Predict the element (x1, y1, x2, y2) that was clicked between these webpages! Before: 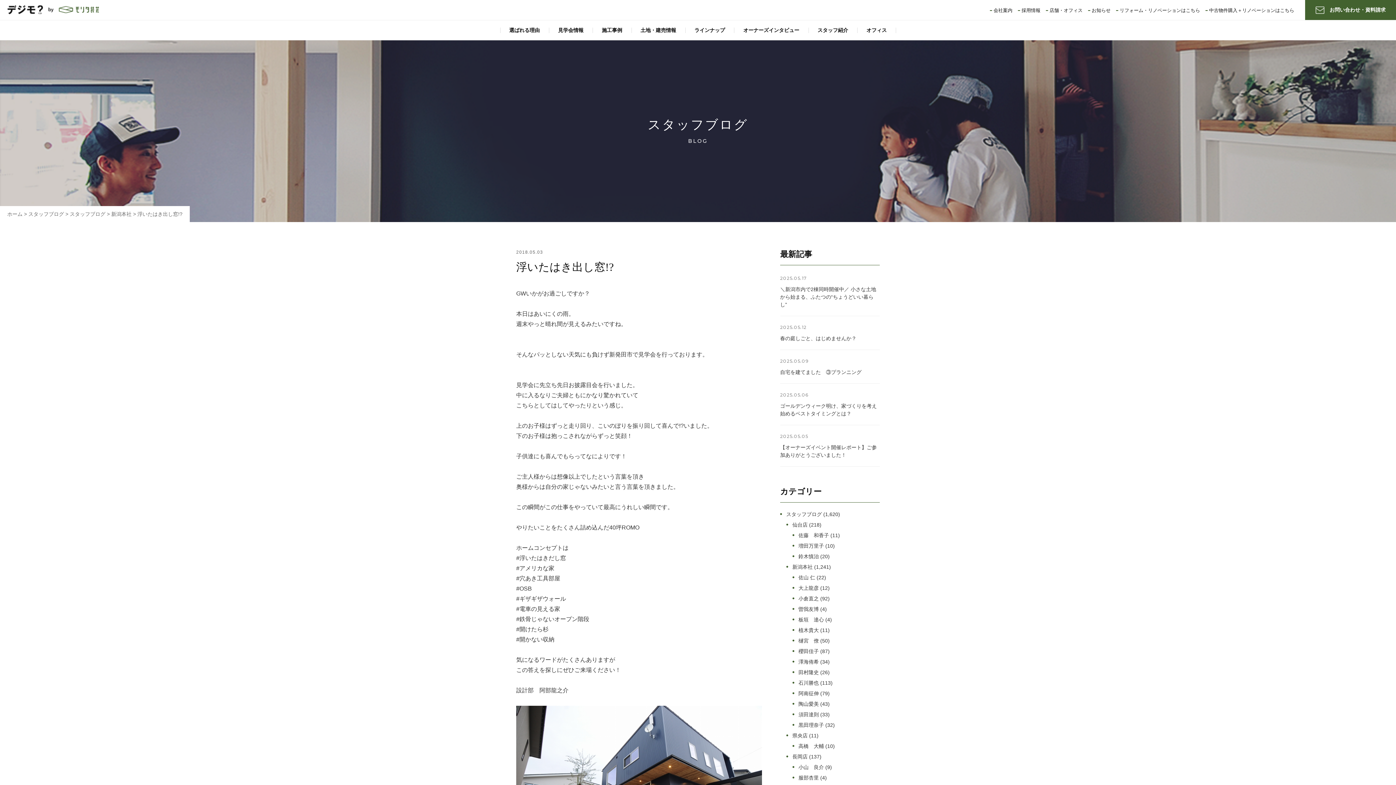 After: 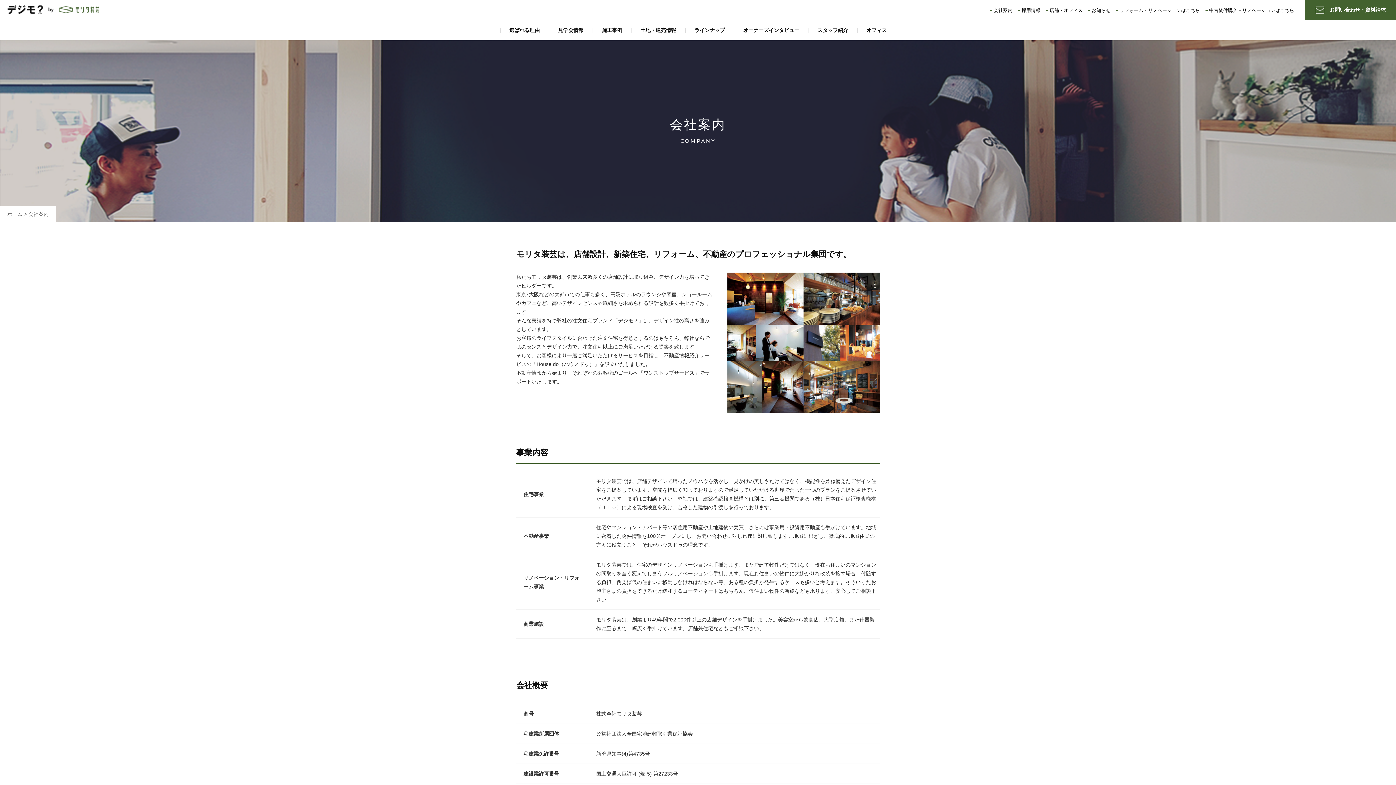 Action: bbox: (993, 7, 1012, 13) label: 会社案内